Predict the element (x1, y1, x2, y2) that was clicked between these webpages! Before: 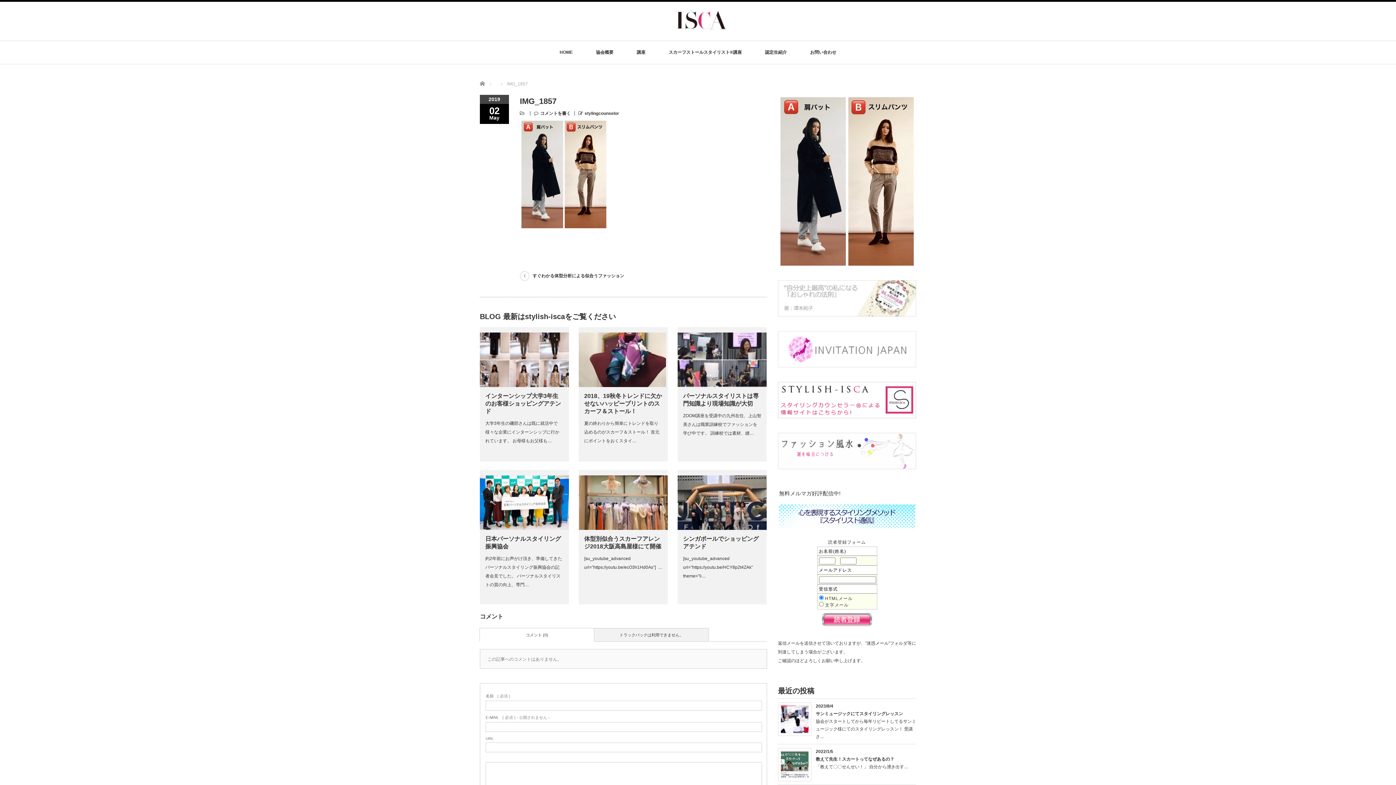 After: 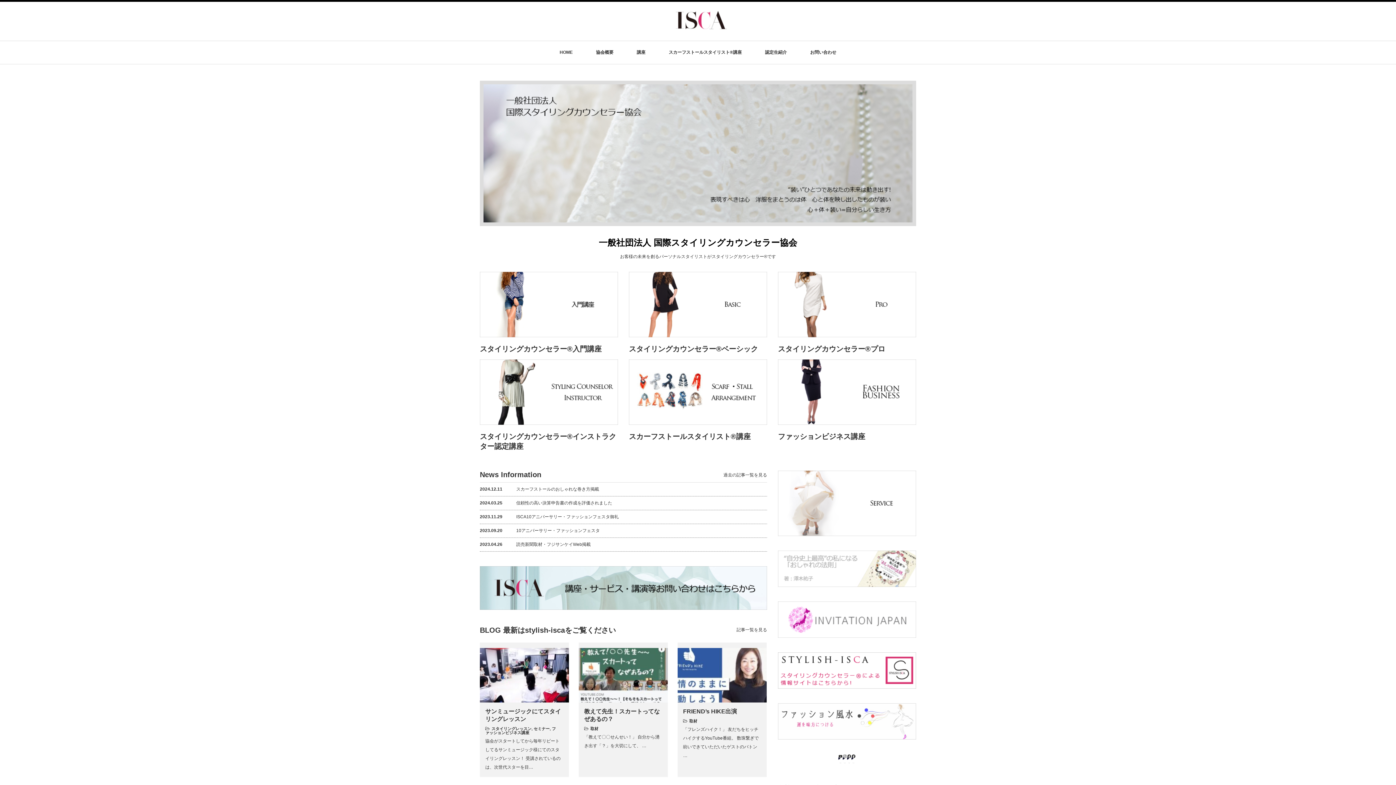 Action: bbox: (628, 29, 774, 40)